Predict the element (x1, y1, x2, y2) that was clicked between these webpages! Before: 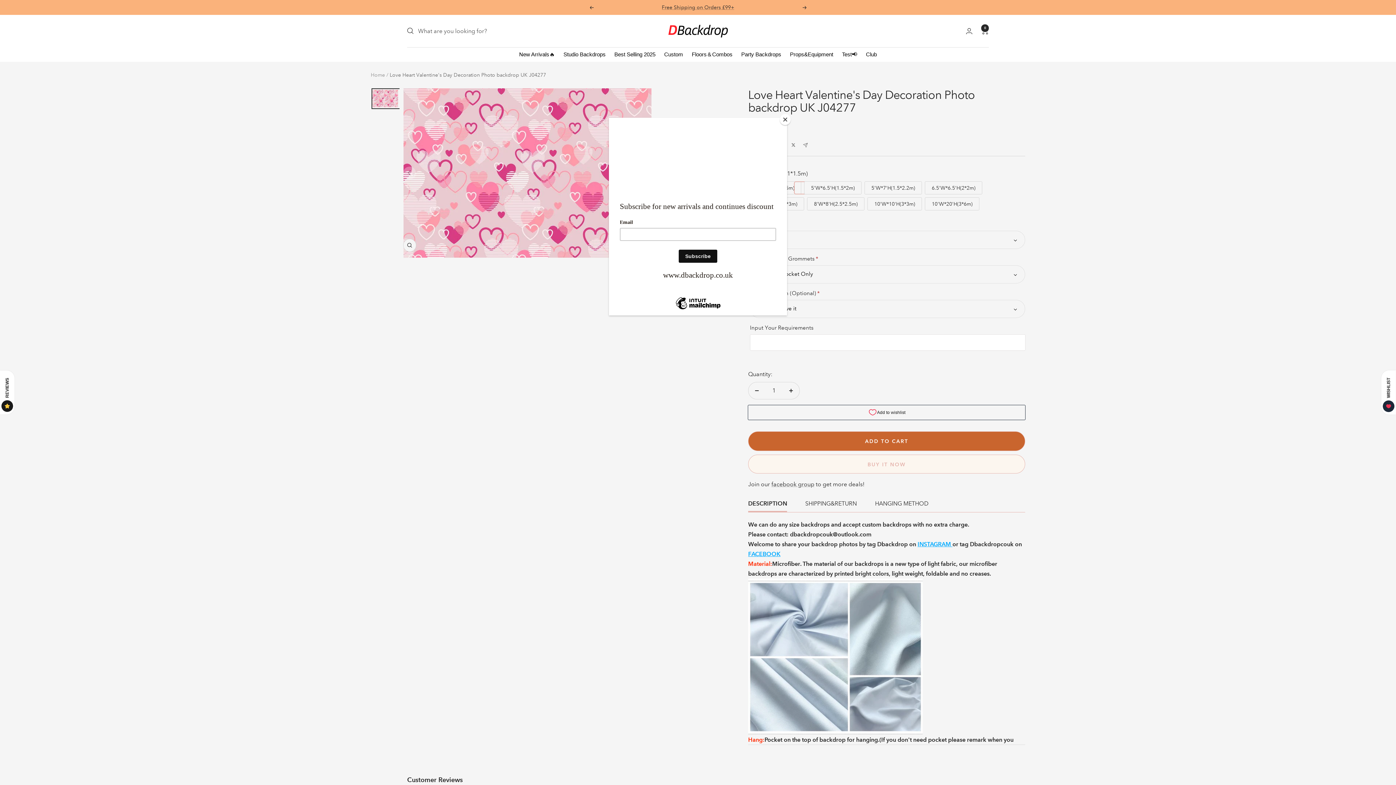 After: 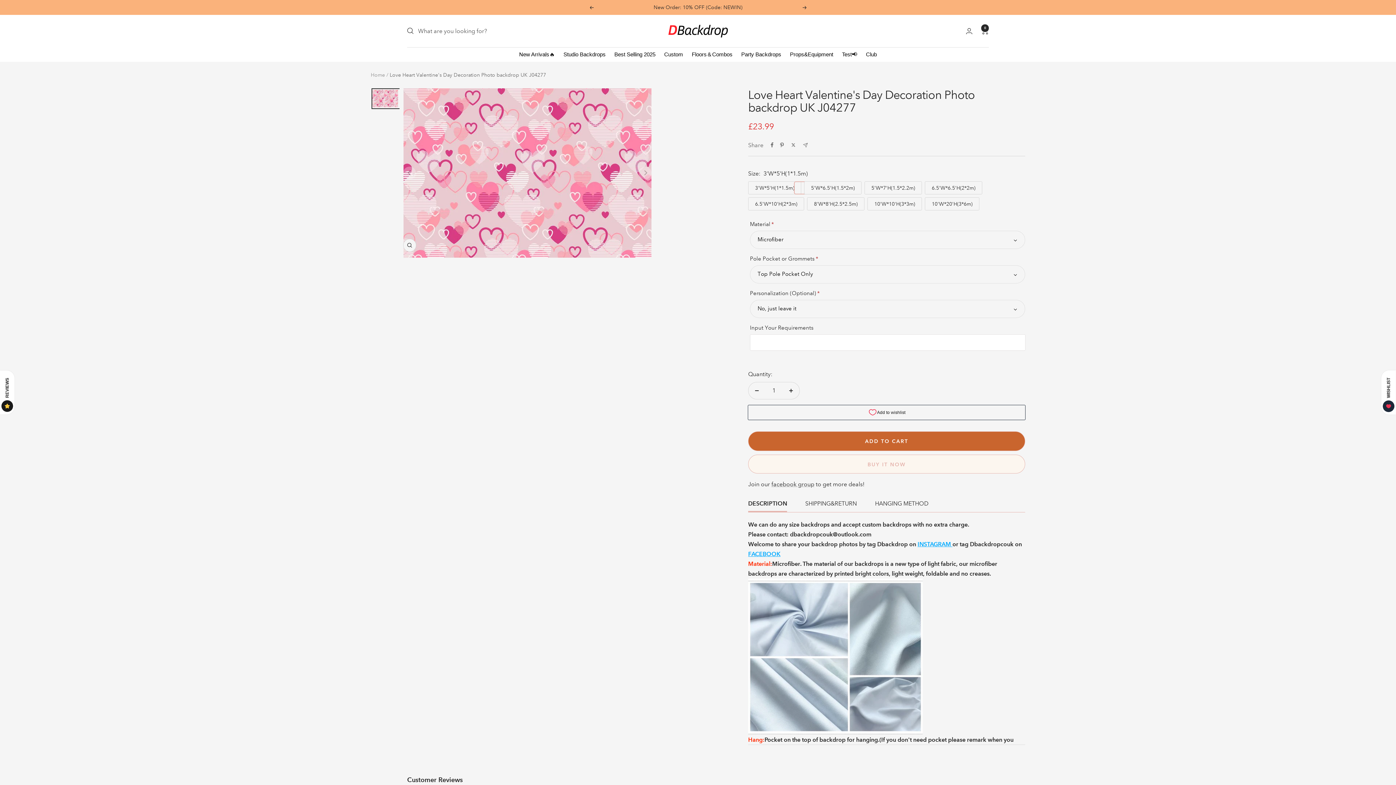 Action: label: Close bbox: (780, 114, 790, 125)